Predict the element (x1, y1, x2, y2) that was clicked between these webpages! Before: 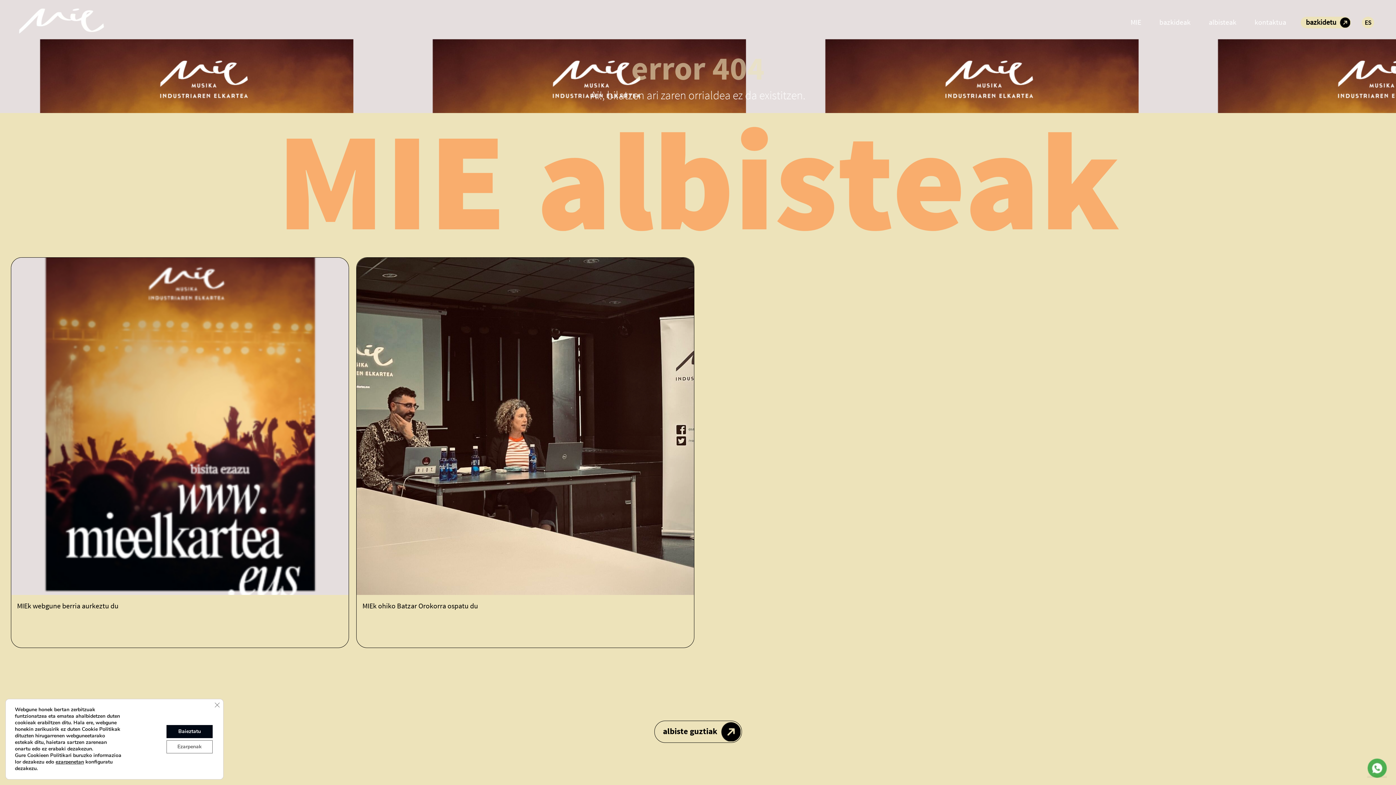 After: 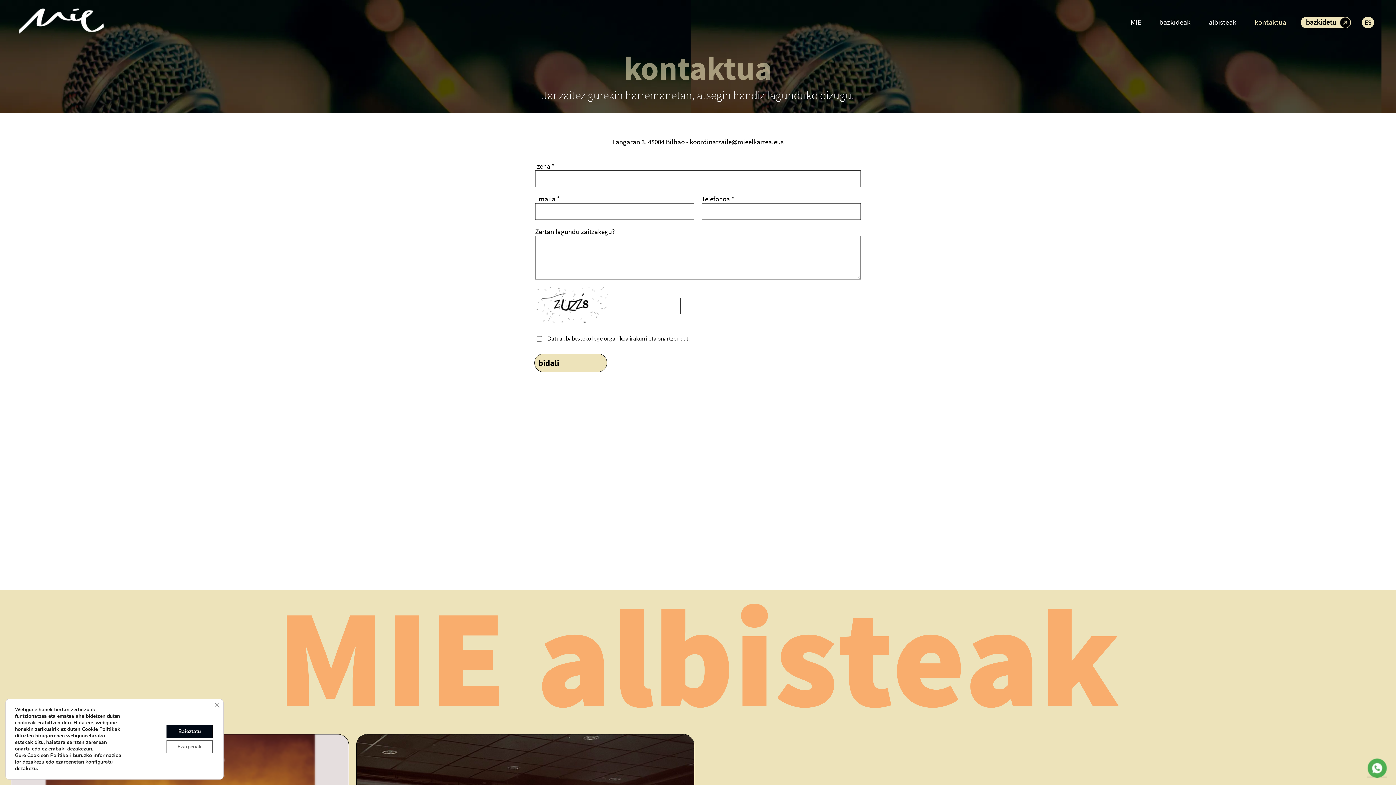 Action: label: kontaktua bbox: (1251, 15, 1290, 28)